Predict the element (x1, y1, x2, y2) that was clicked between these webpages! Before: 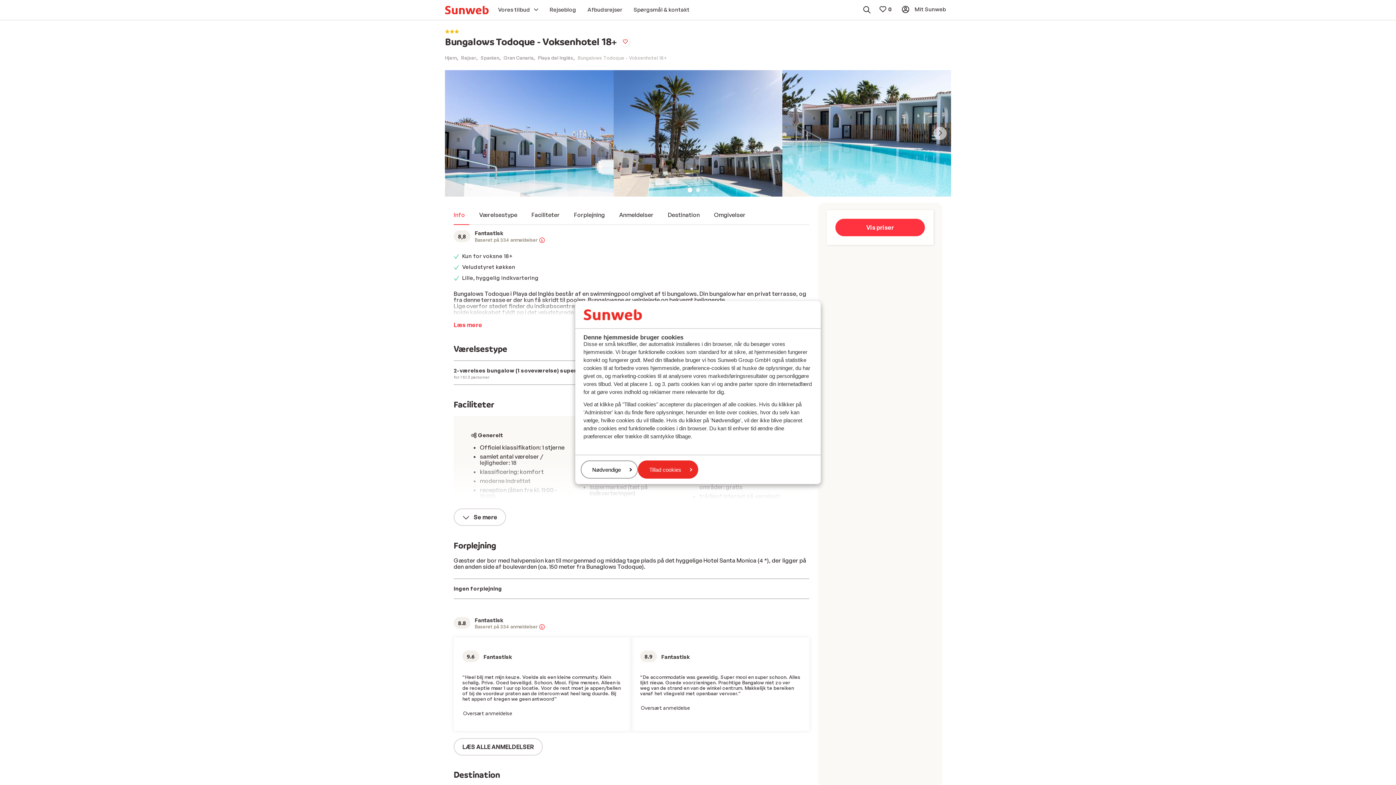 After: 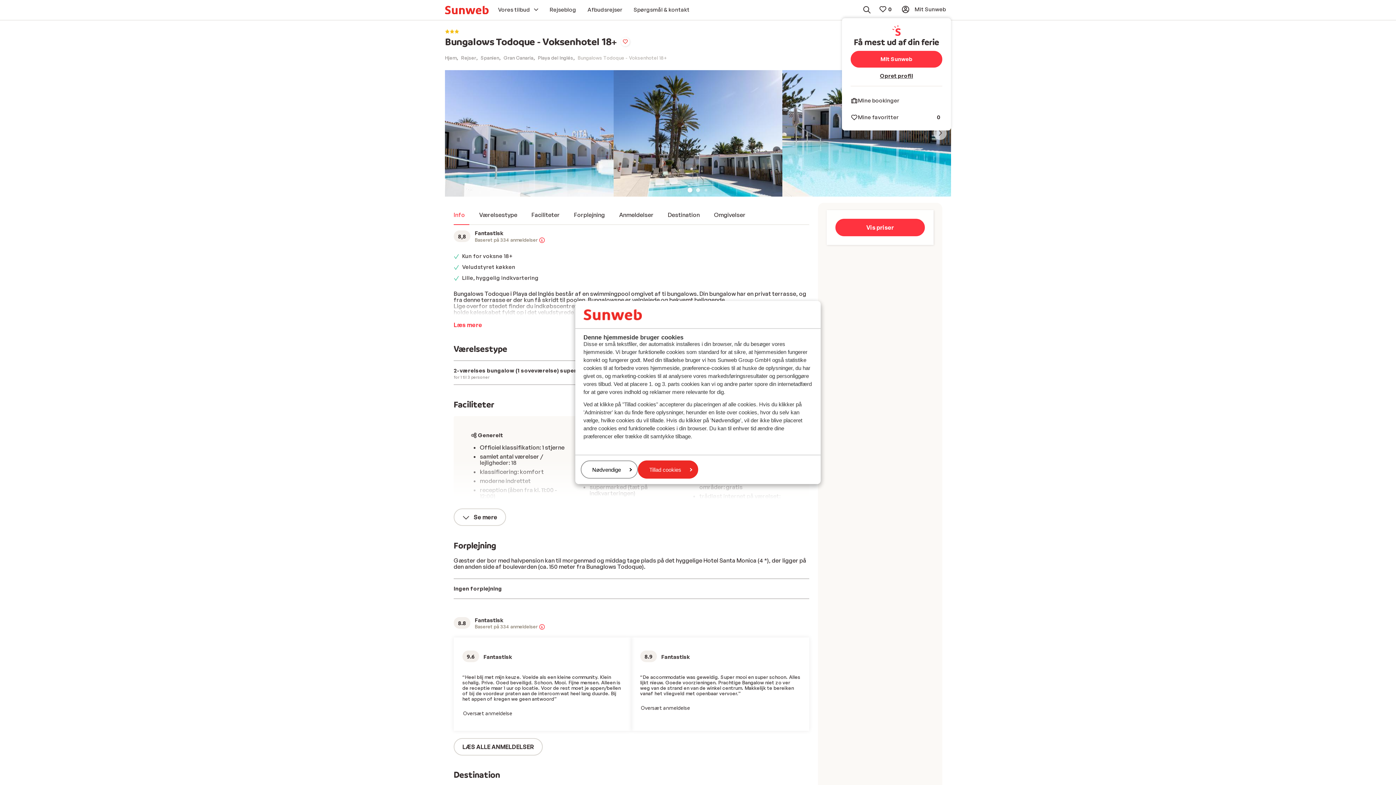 Action: label:  Mit Sunweb bbox: (896, 2, 951, 16)